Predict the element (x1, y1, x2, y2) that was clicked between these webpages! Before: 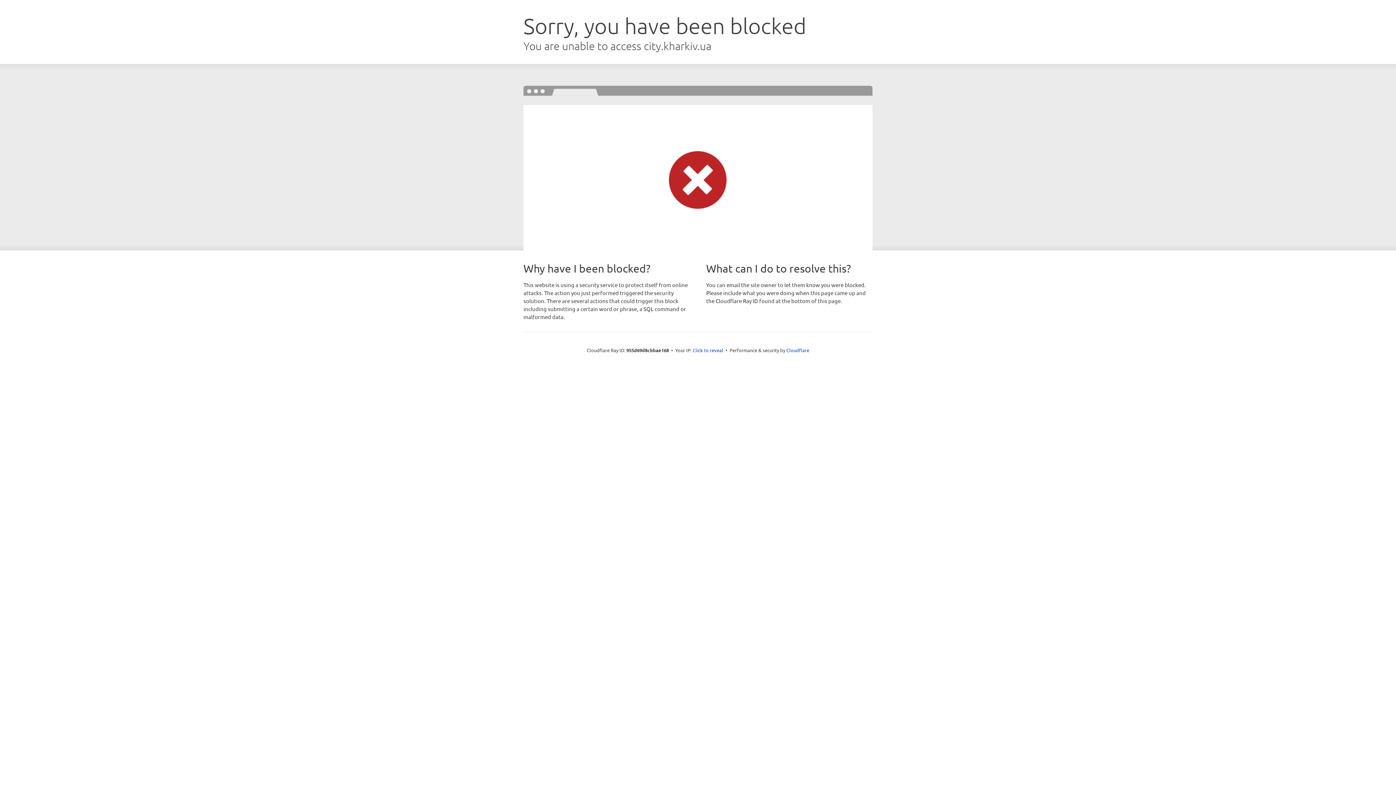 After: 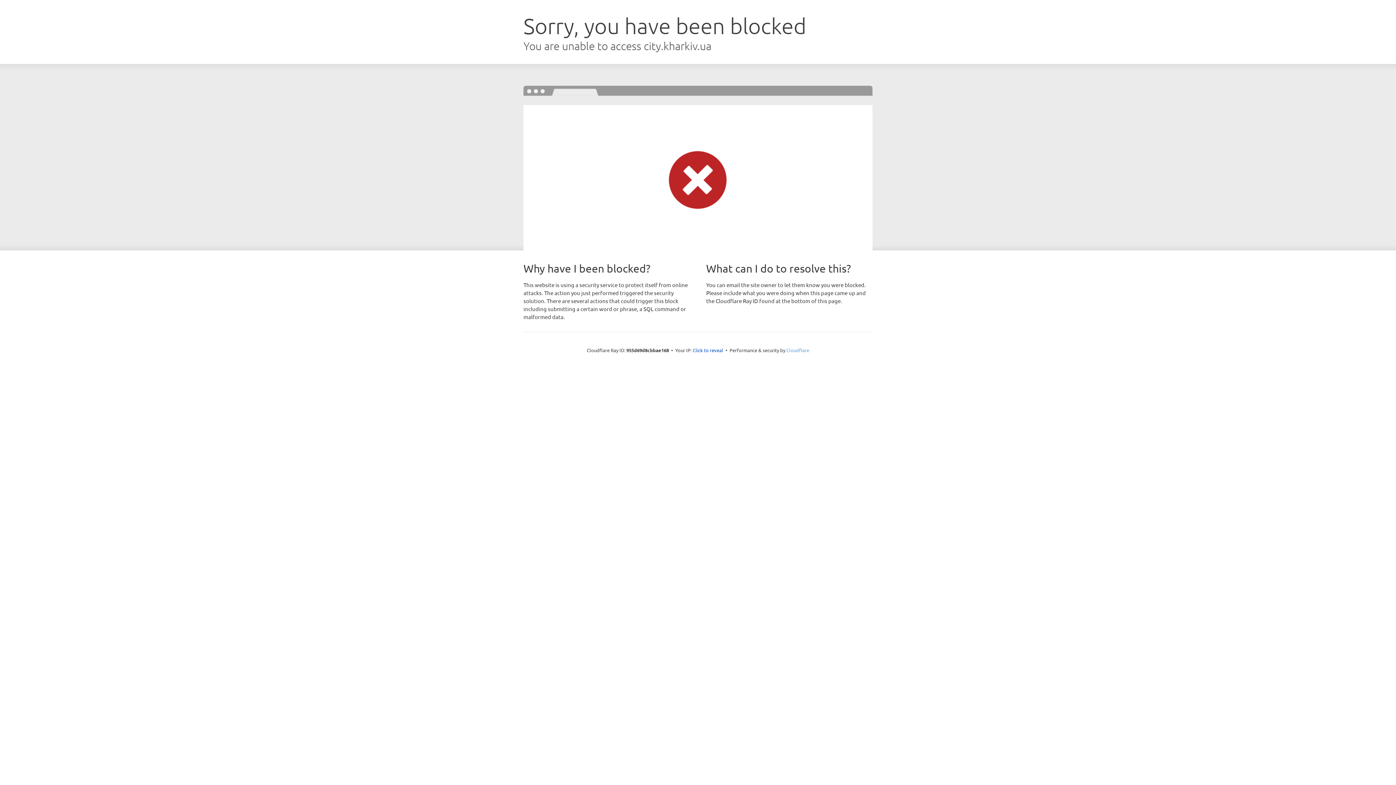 Action: label: Cloudflare bbox: (786, 347, 809, 353)